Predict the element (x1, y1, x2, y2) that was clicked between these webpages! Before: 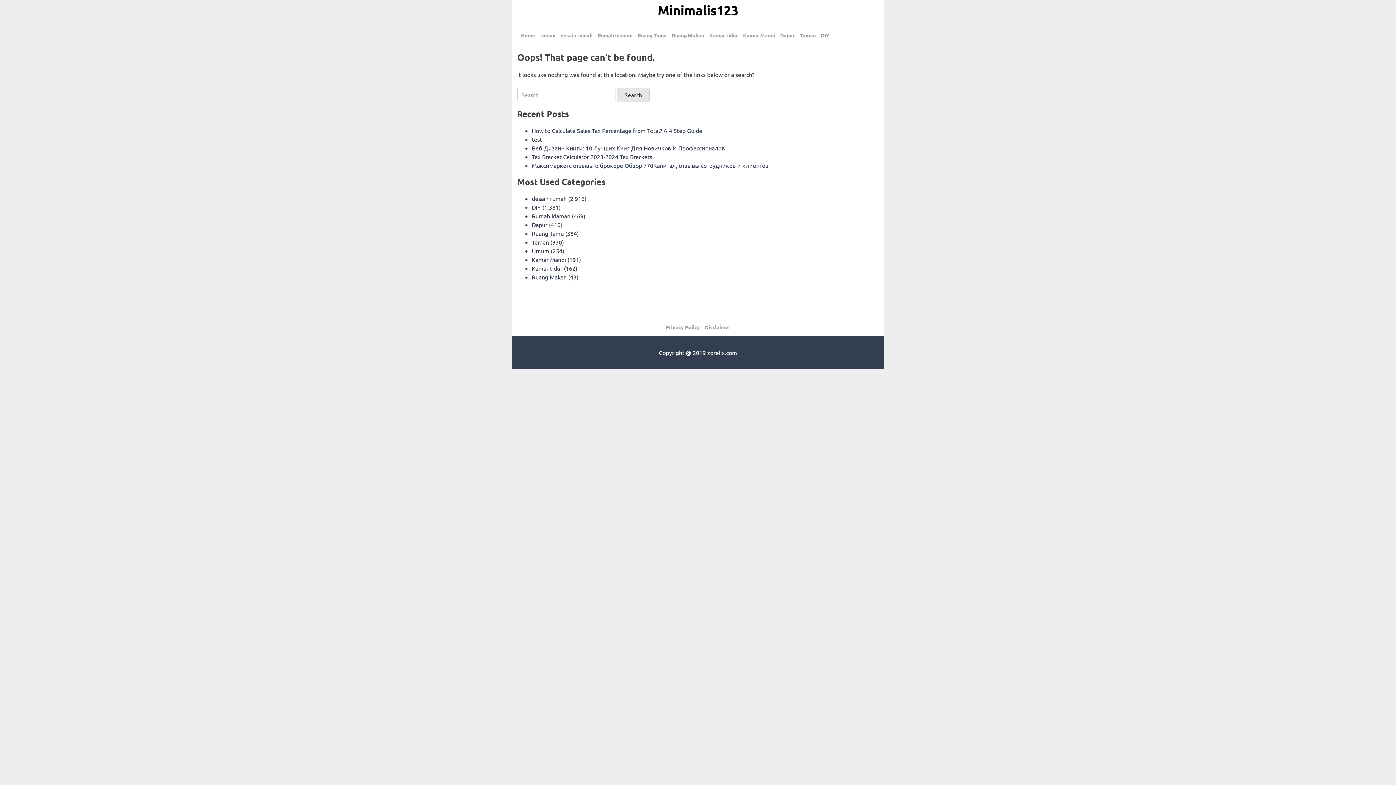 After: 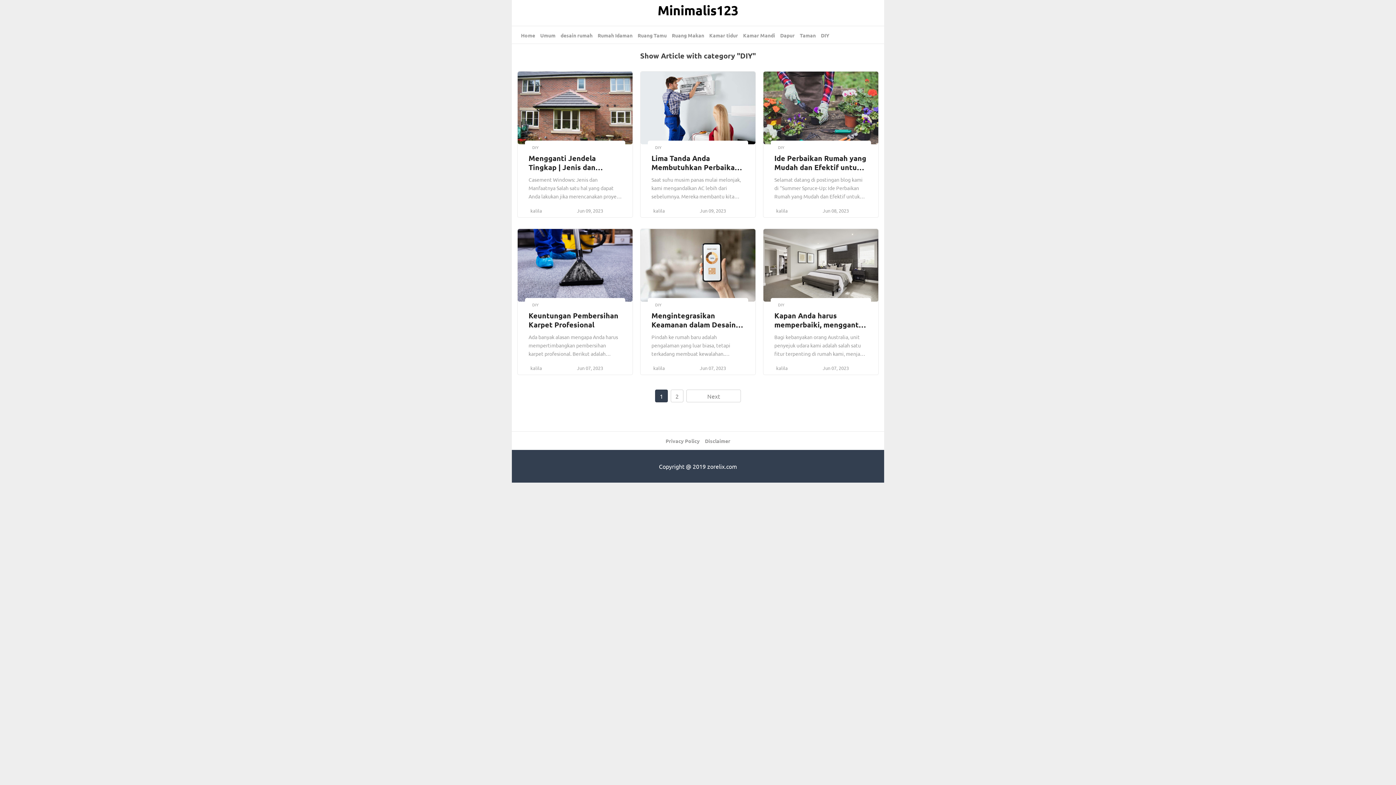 Action: label: DIY bbox: (532, 203, 541, 210)